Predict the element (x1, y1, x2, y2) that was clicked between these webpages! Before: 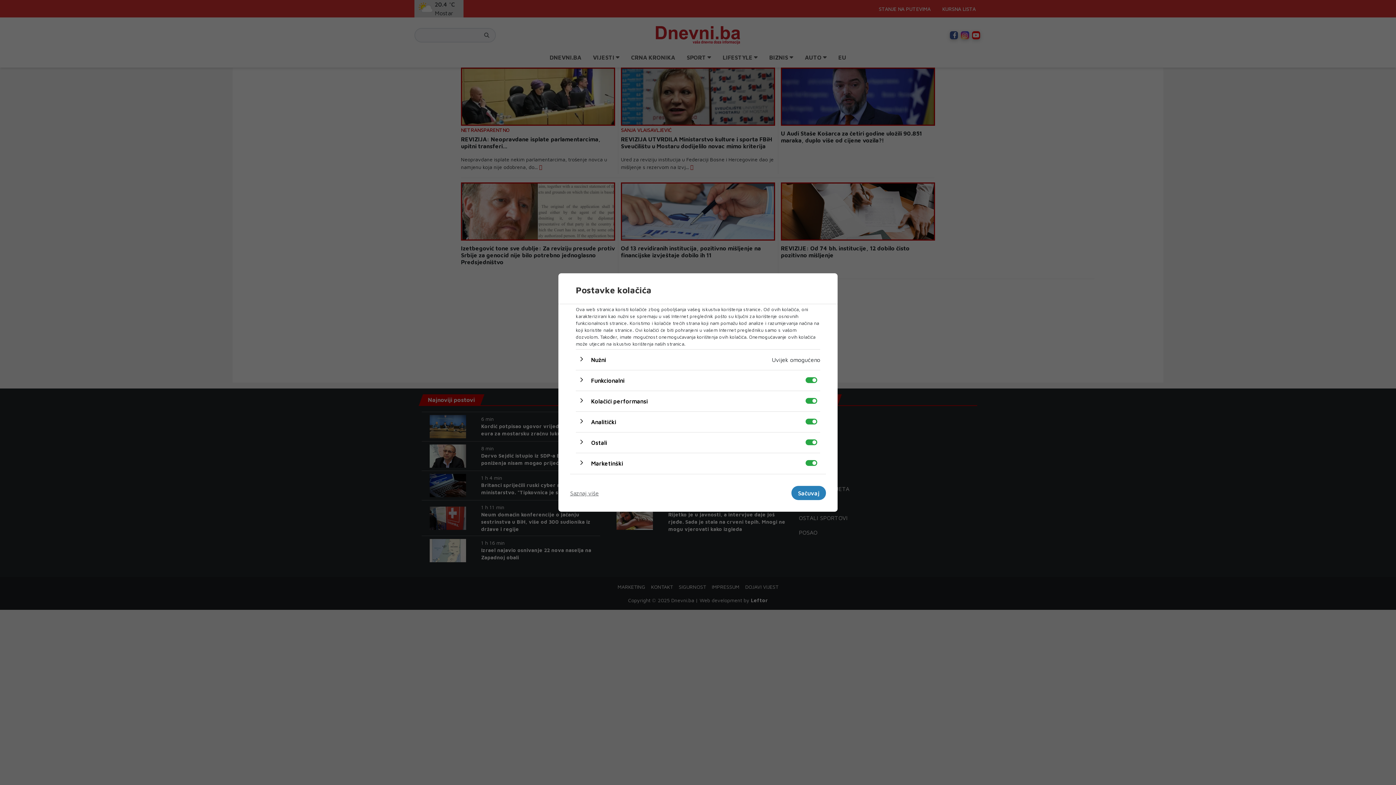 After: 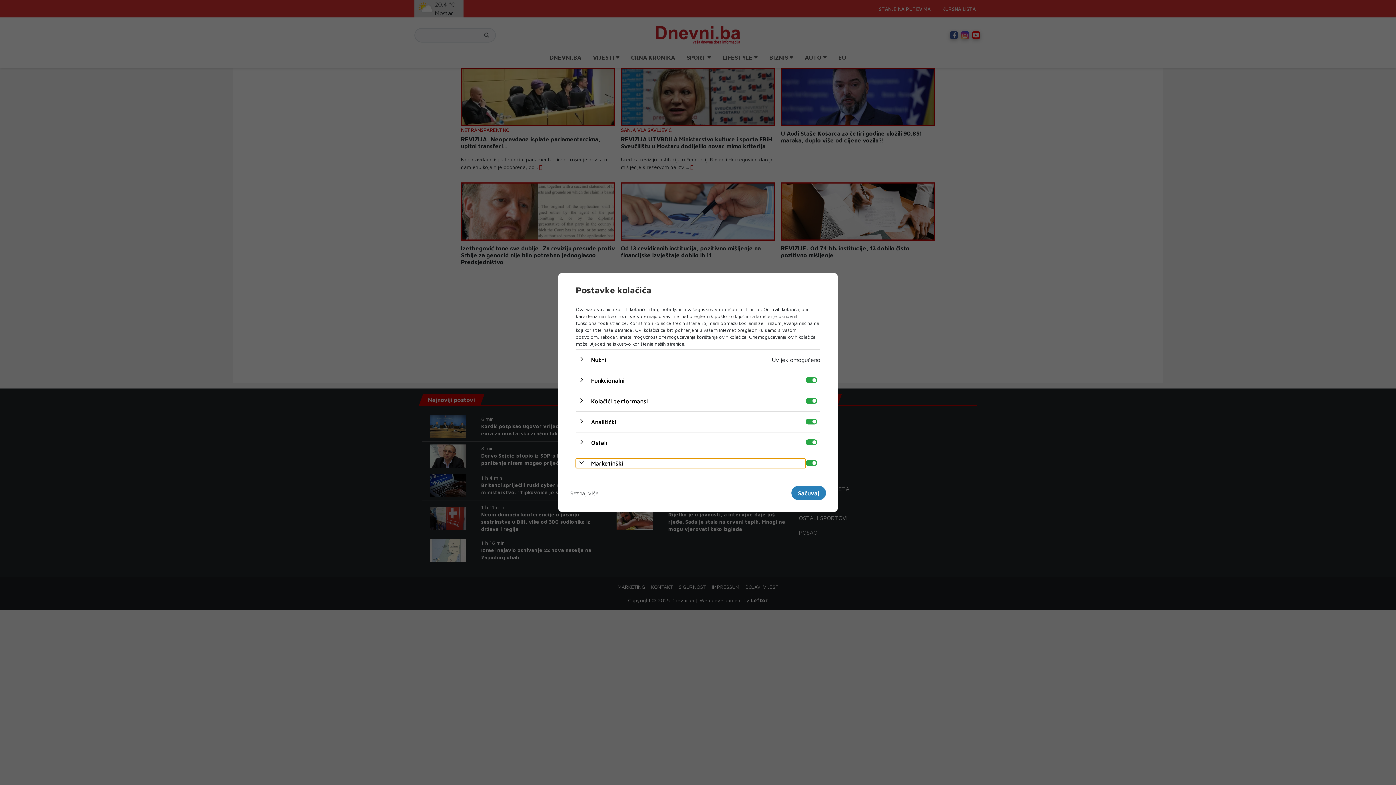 Action: bbox: (576, 458, 805, 468) label: Marketinški